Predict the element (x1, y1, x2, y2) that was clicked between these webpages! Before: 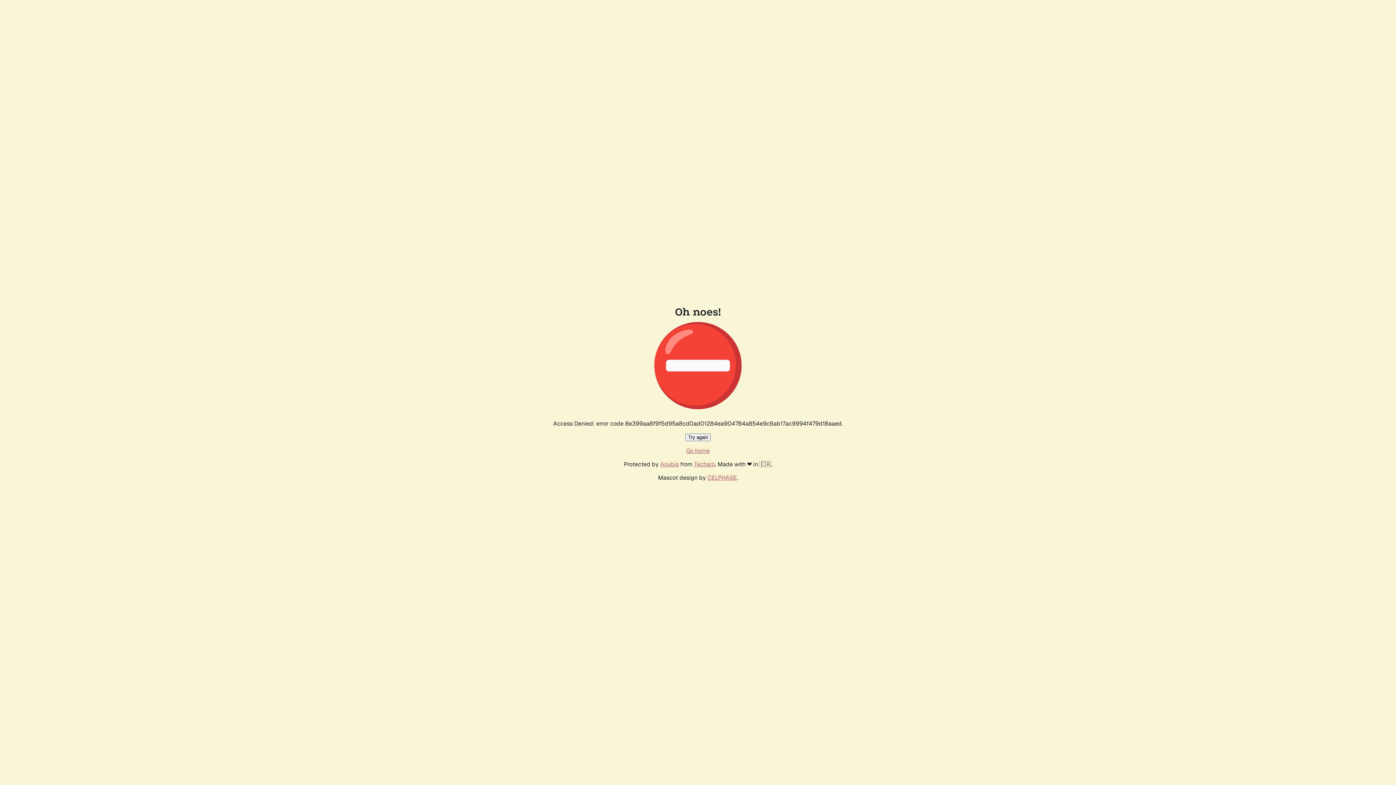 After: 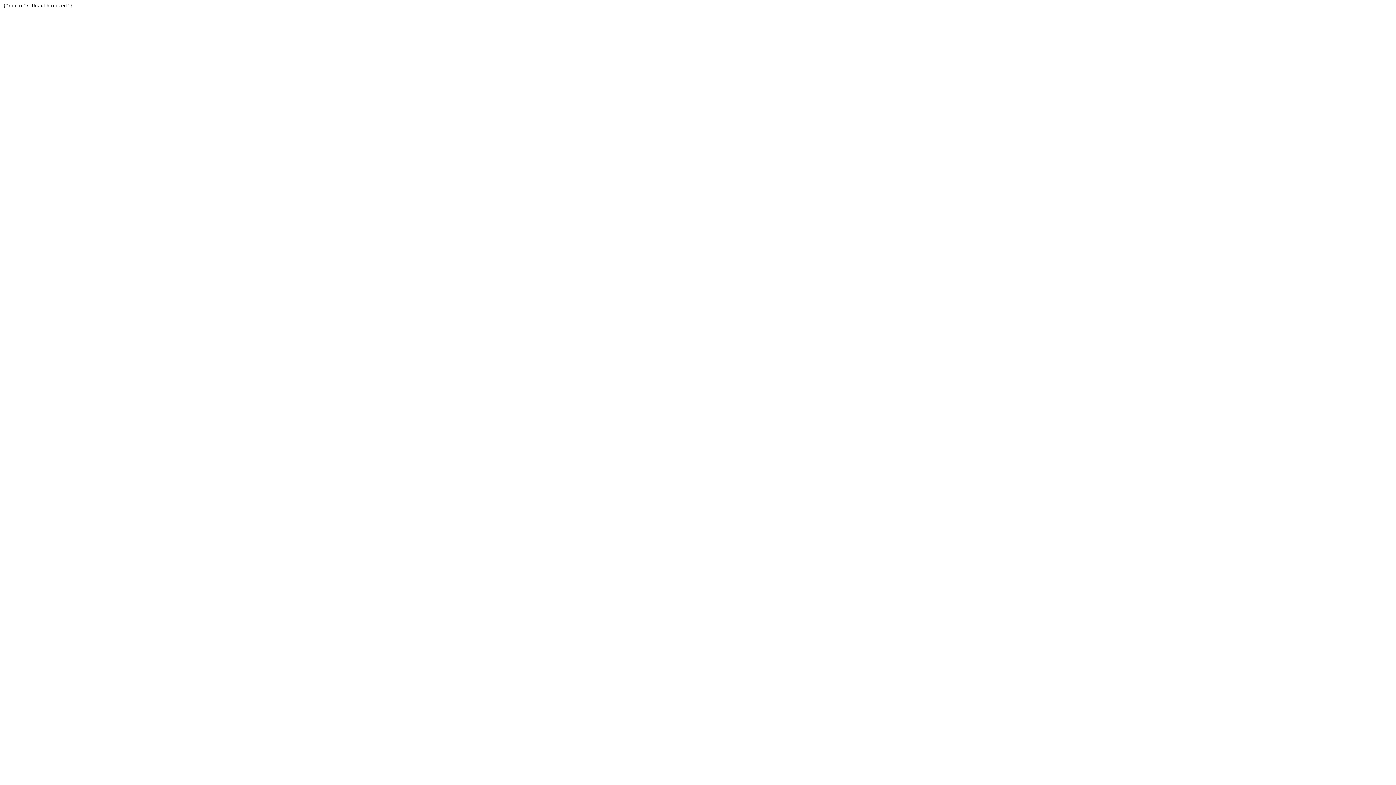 Action: label: Techaro bbox: (694, 460, 715, 468)